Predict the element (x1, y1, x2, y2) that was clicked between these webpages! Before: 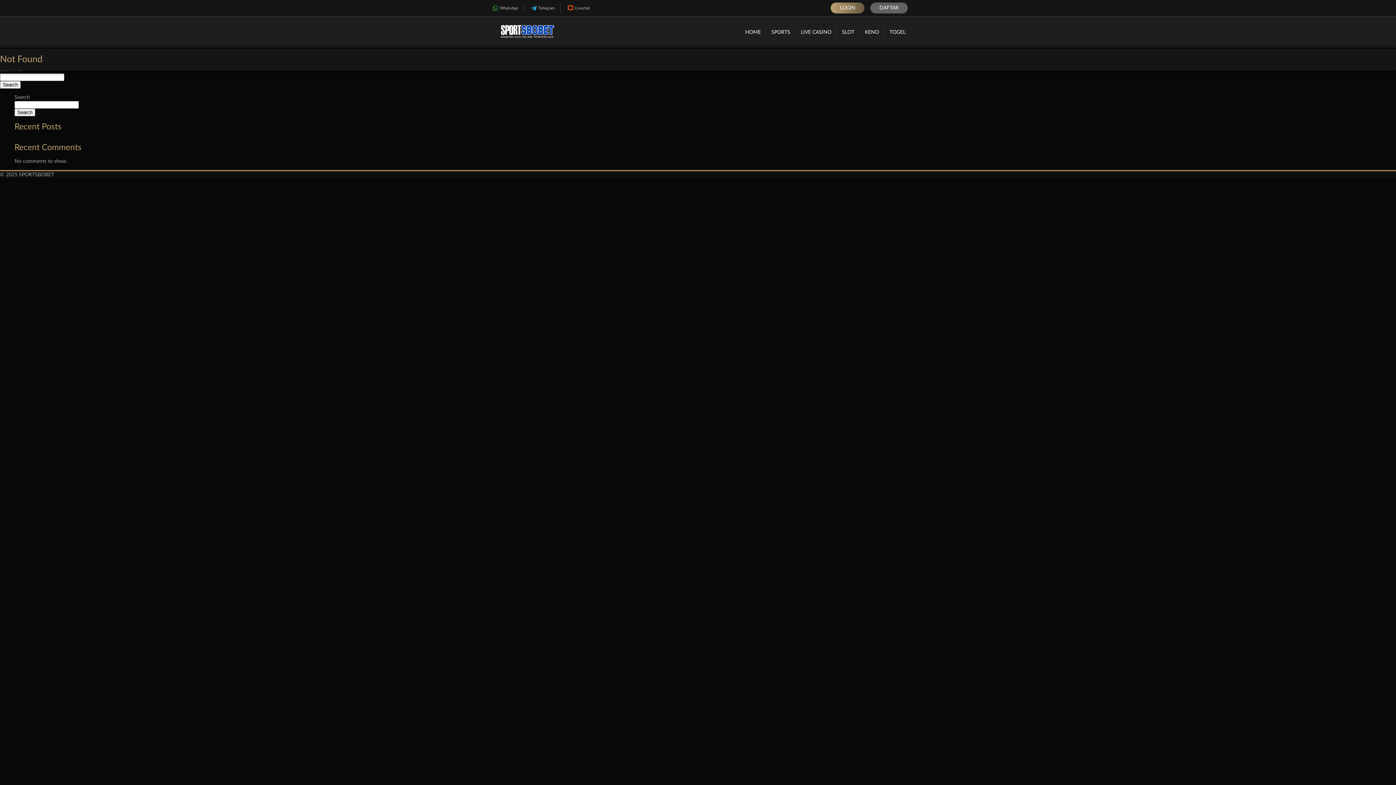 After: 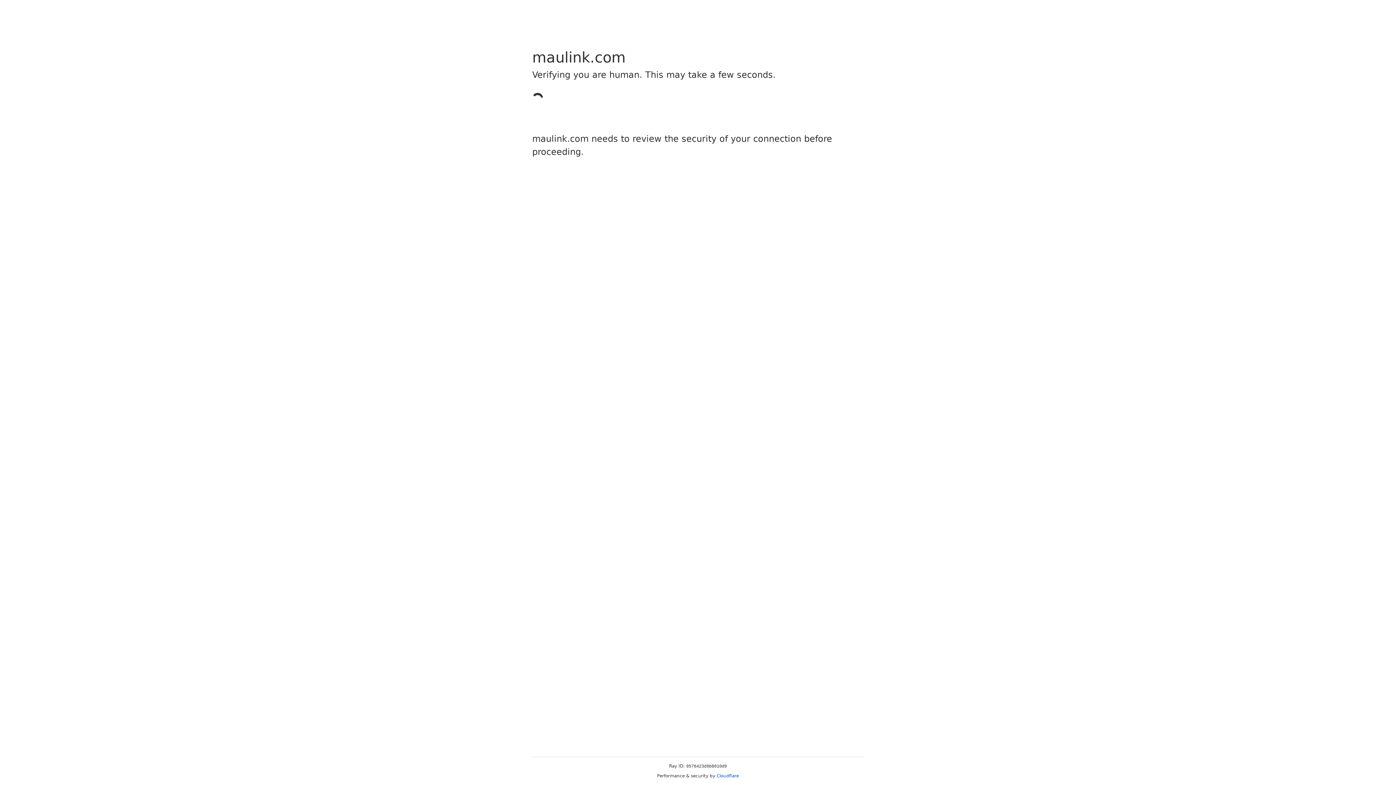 Action: label: WhatsApp bbox: (485, 3, 523, 12)